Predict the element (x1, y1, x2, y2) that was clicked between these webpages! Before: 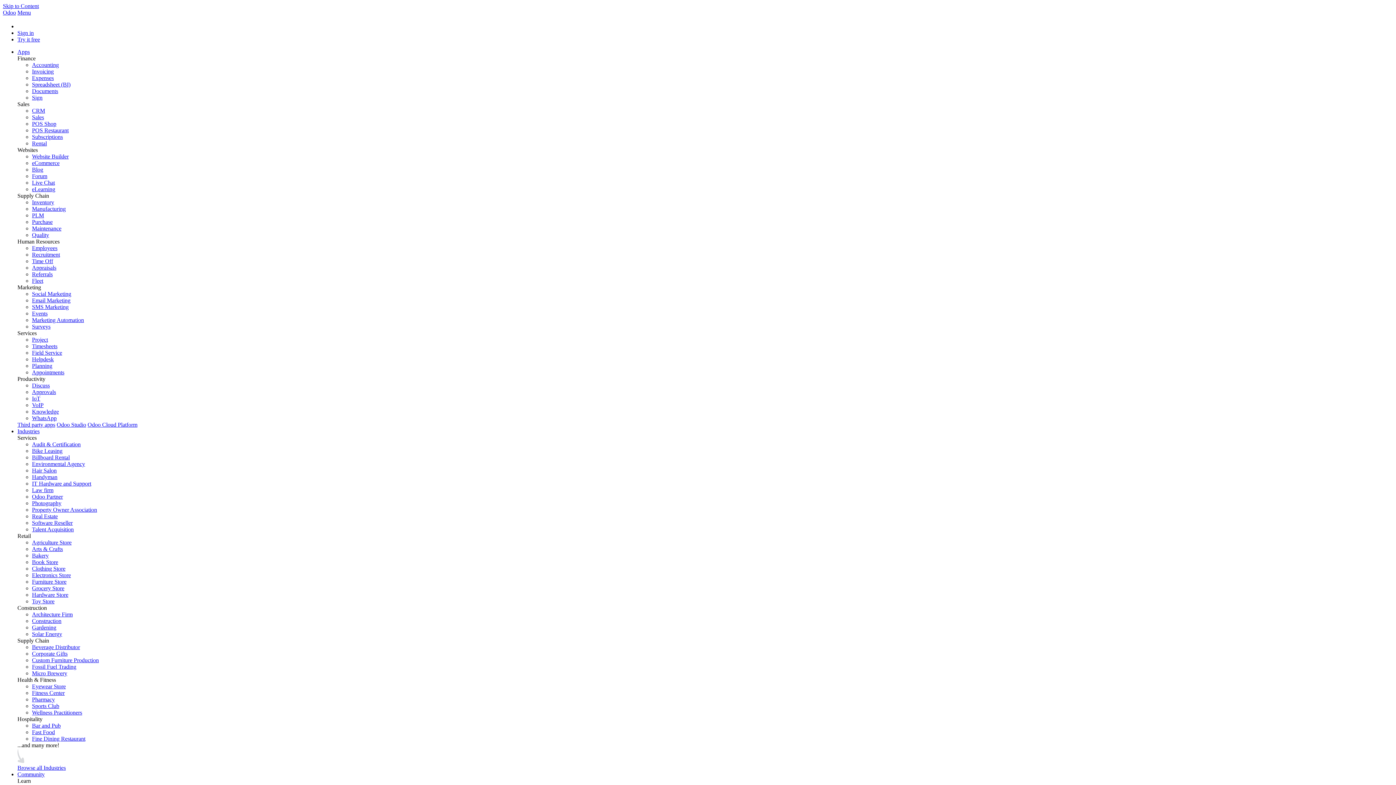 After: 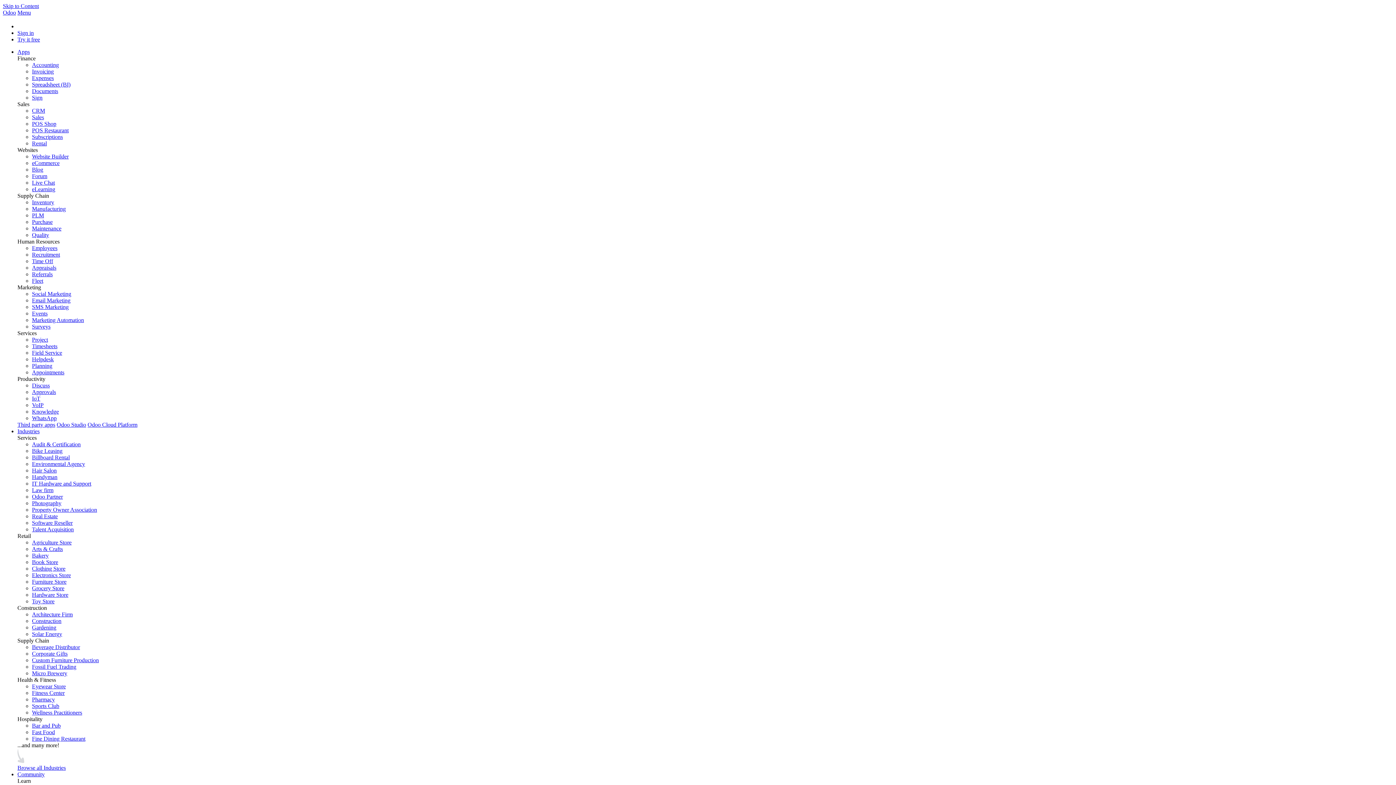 Action: bbox: (32, 736, 85, 742) label: Fine Dining Restaurant